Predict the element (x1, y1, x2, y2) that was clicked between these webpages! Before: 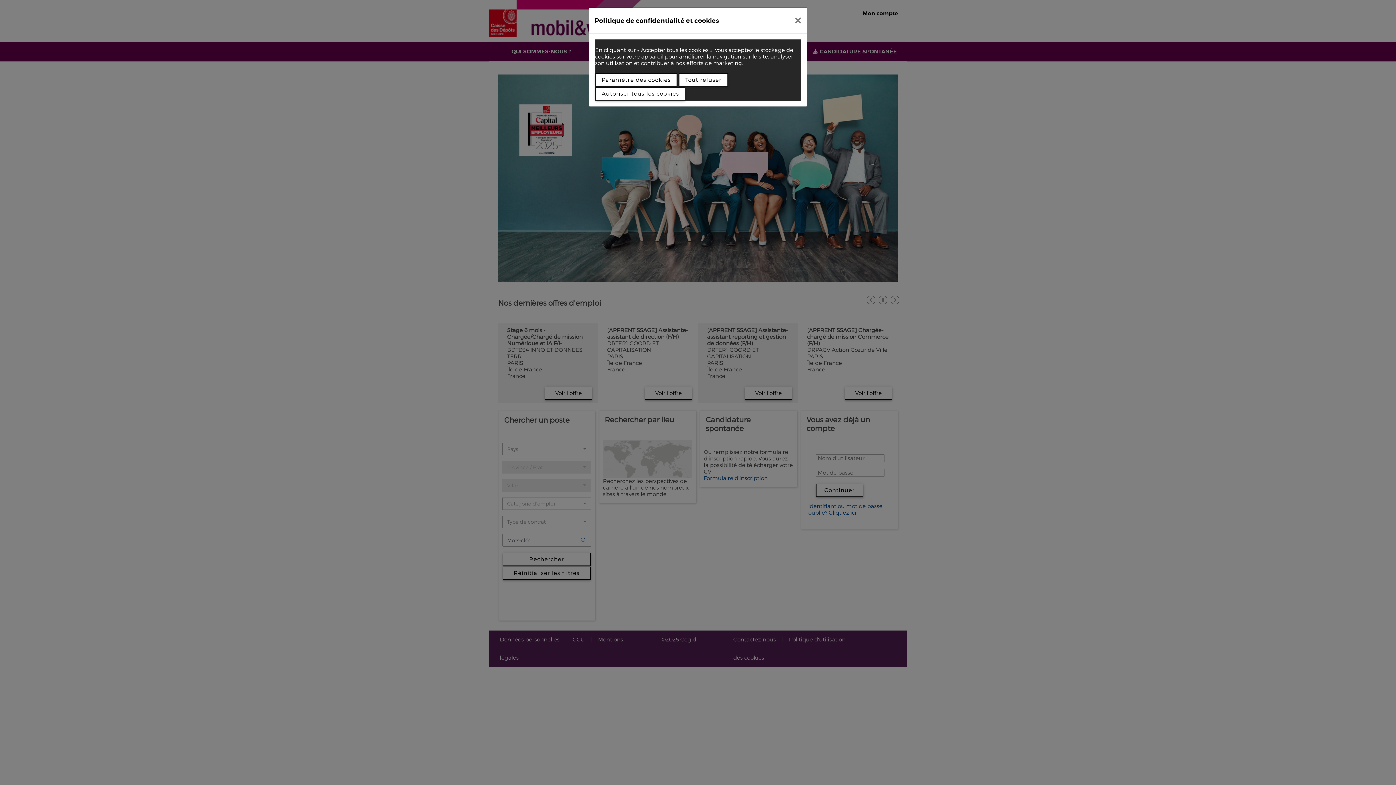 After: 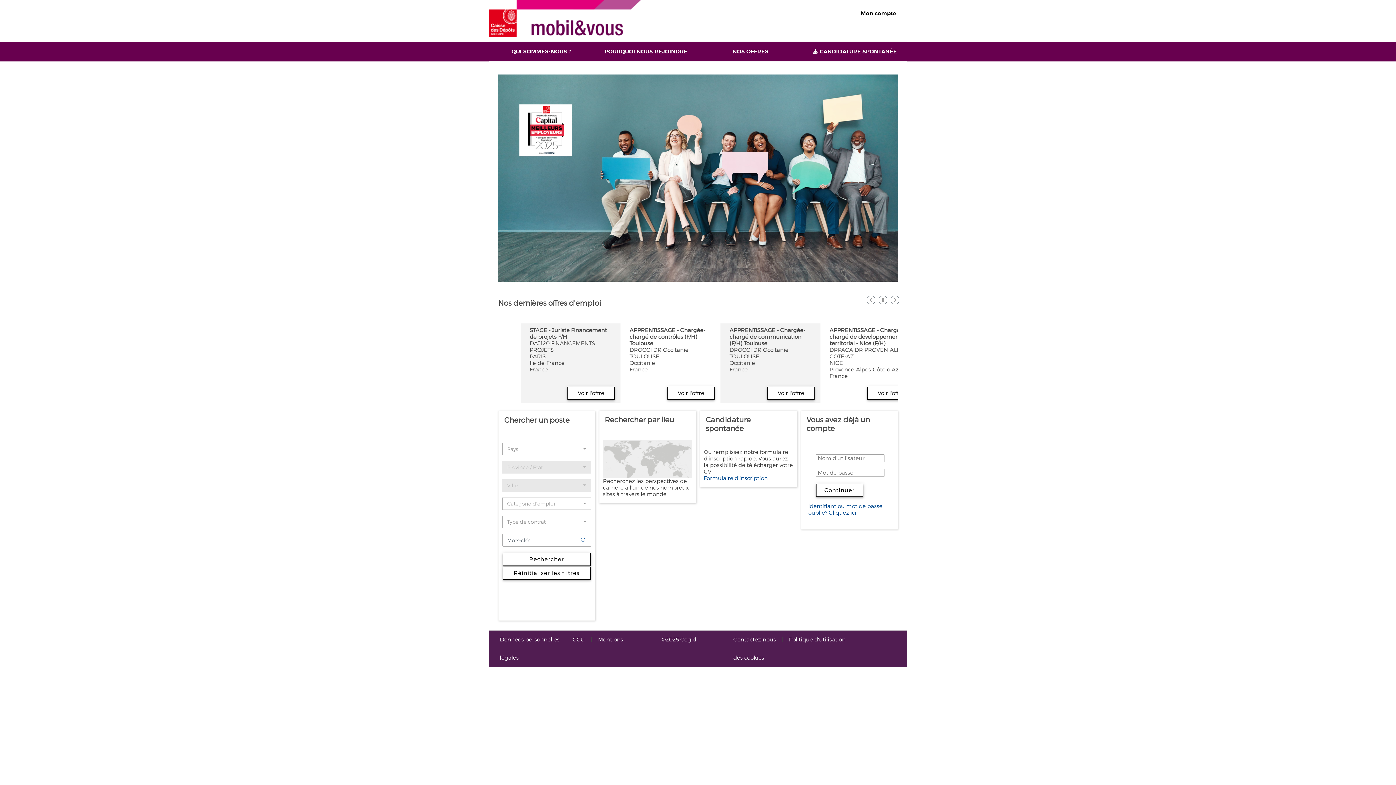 Action: bbox: (789, 10, 807, 30)